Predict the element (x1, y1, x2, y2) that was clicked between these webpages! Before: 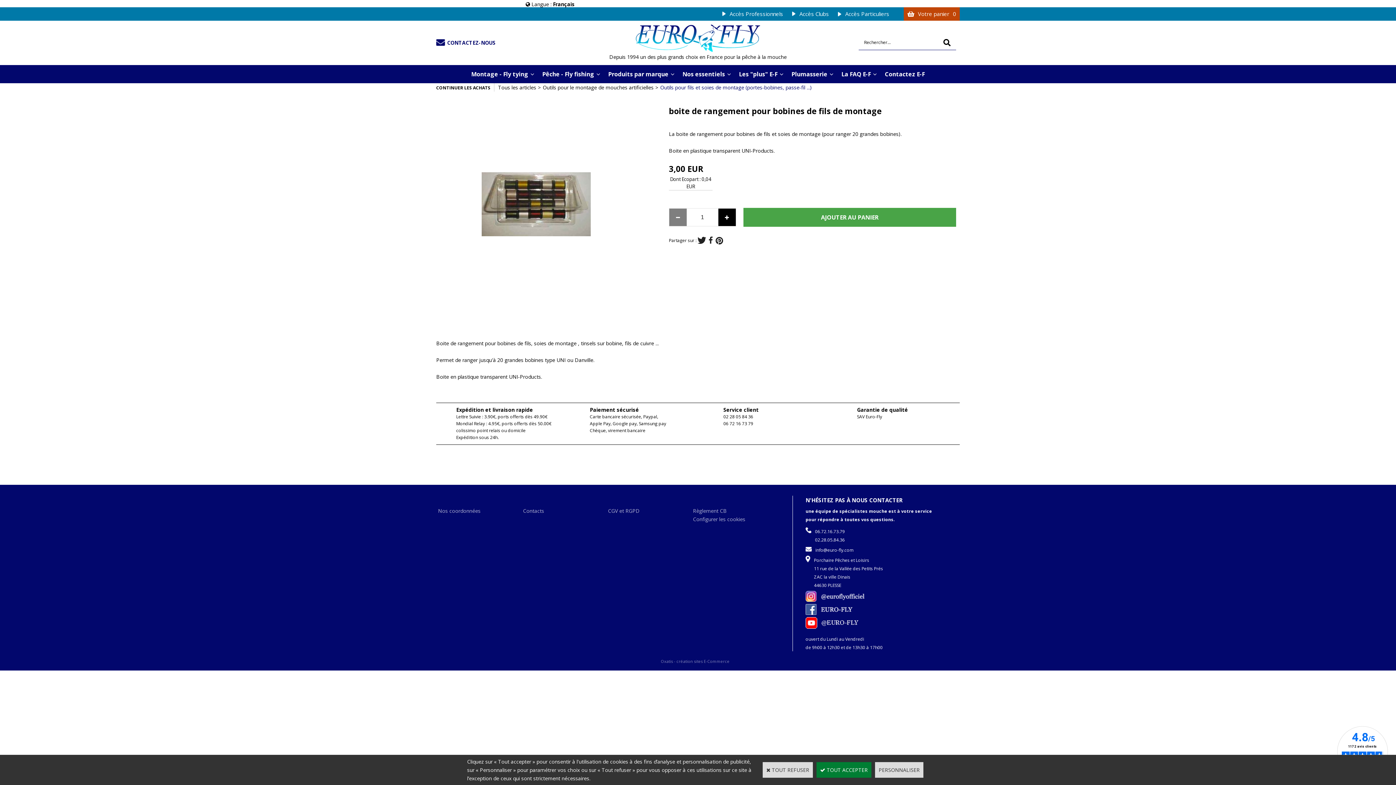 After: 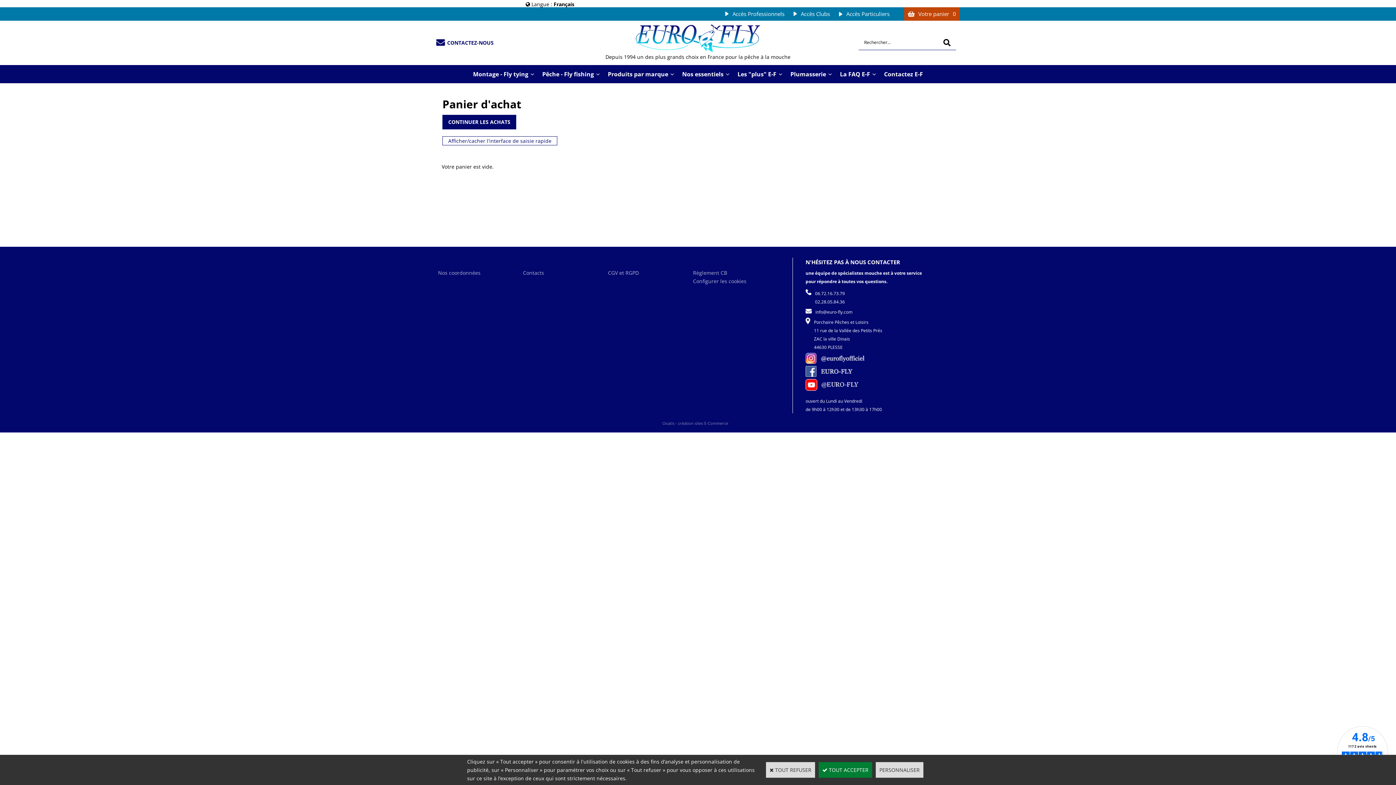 Action: bbox: (907, 10, 953, 17) label: Votre panier